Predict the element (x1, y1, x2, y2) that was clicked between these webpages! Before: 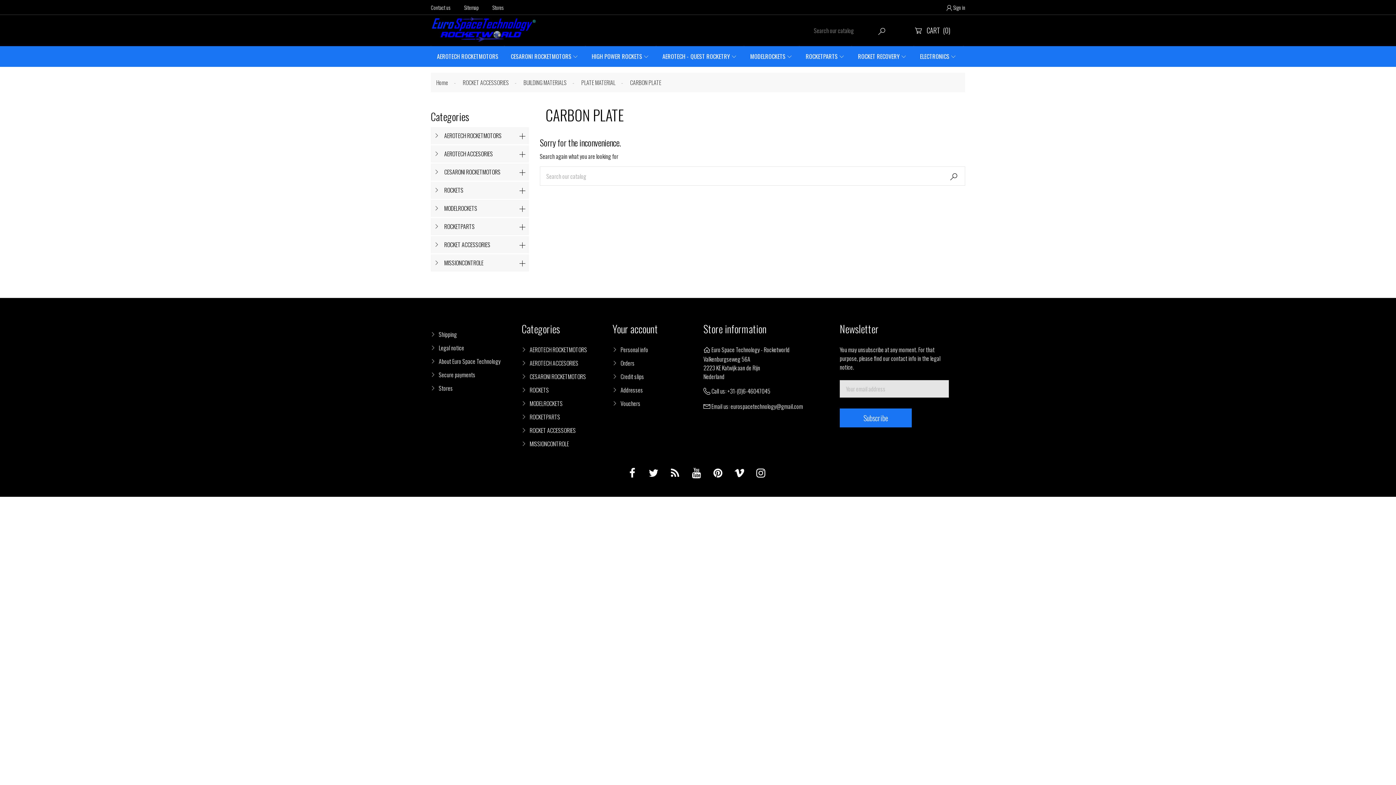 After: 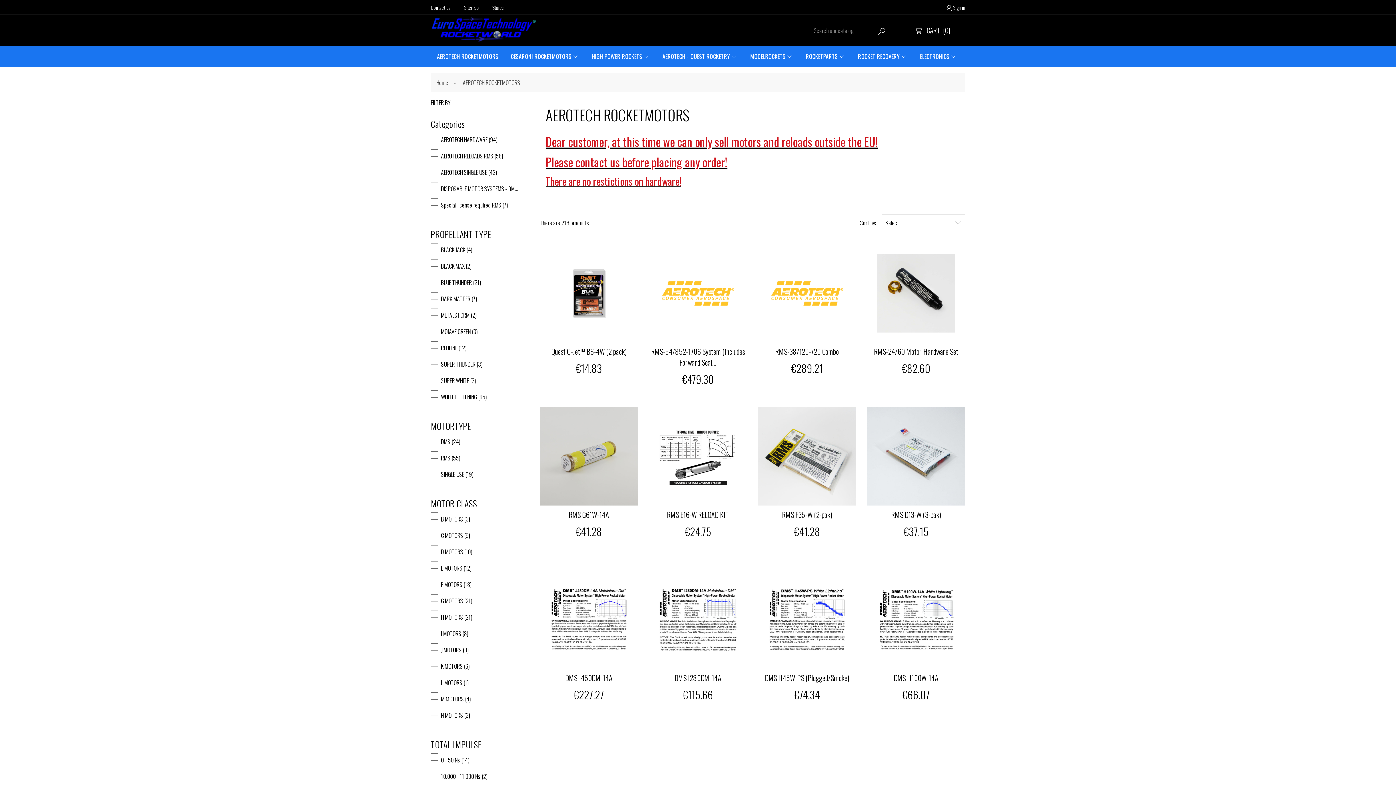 Action: label: AEROTECH ROCKETMOTORS bbox: (430, 131, 513, 140)